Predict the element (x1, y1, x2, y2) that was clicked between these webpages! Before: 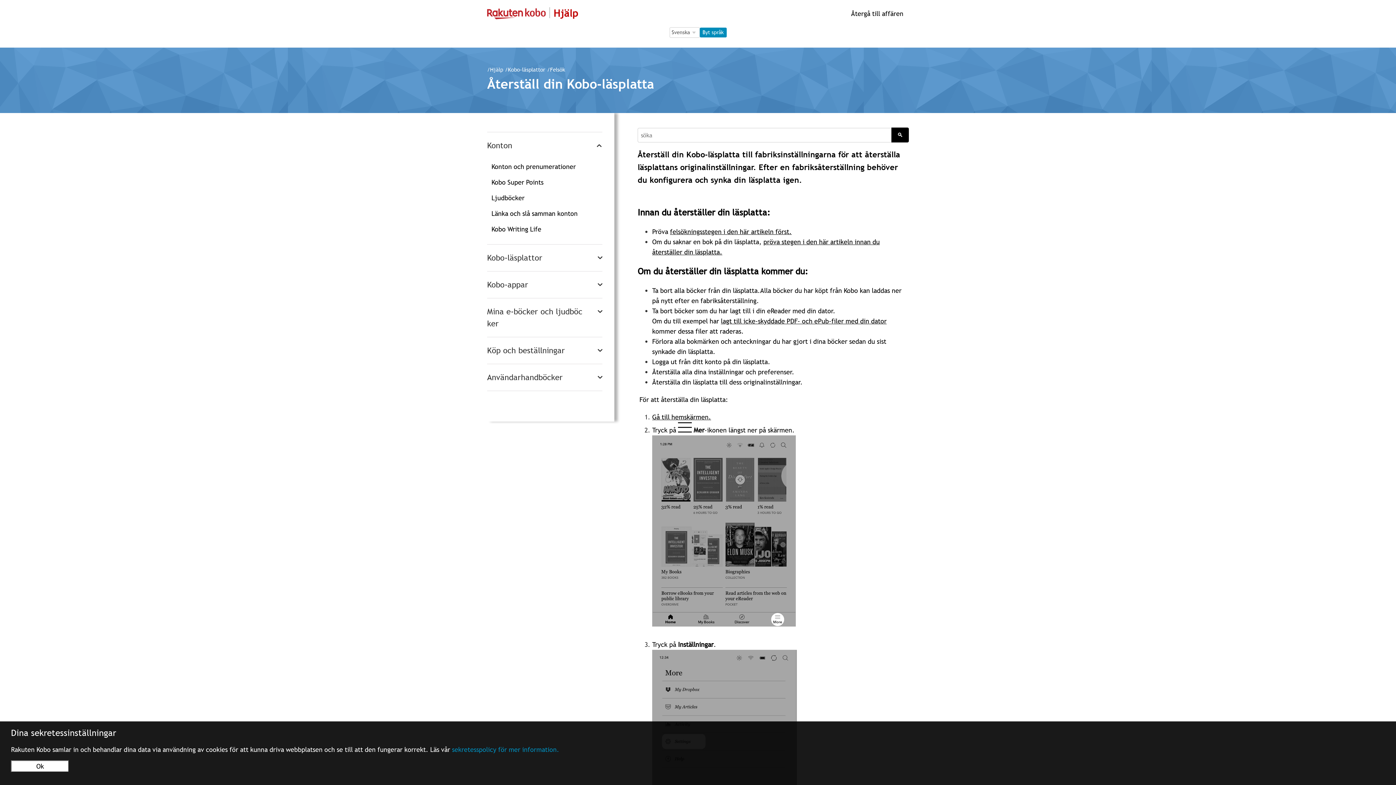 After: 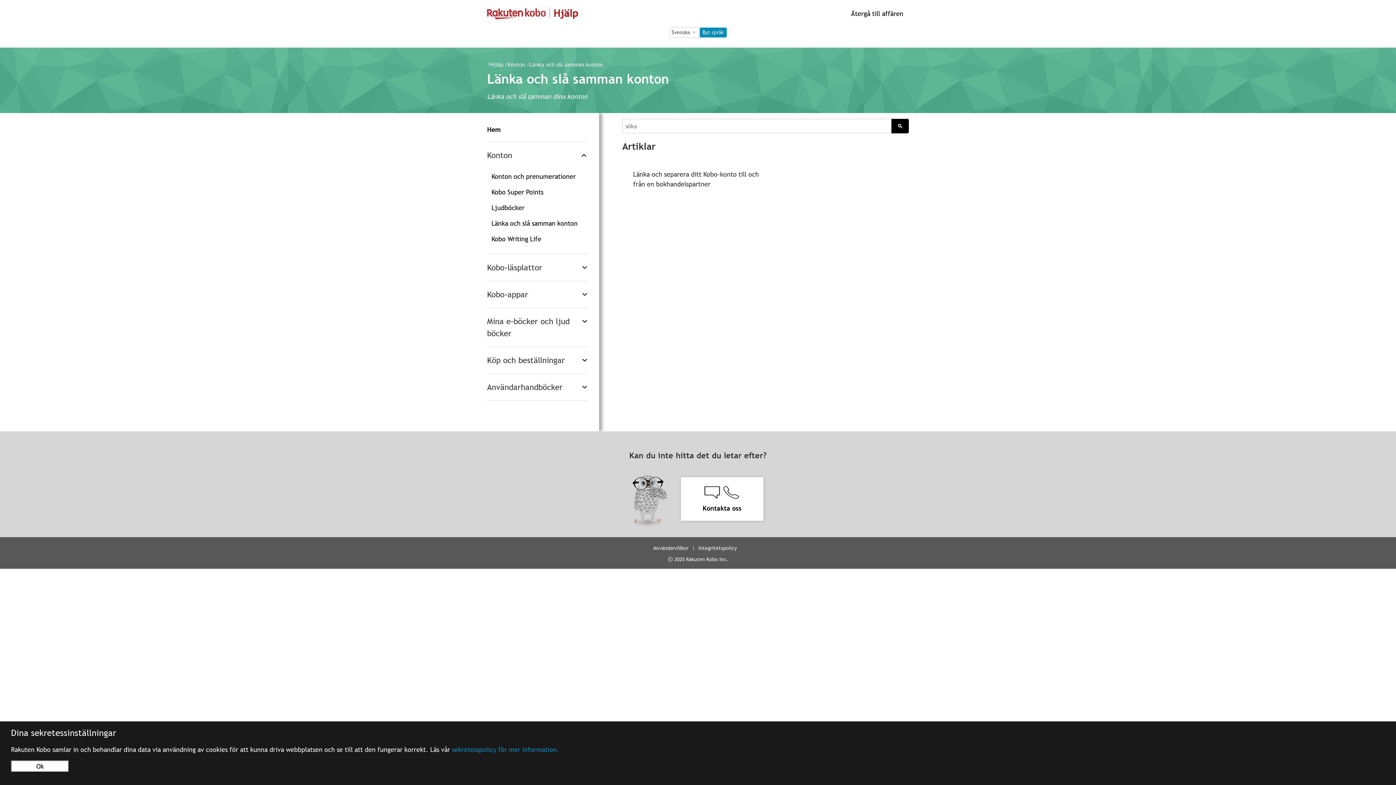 Action: bbox: (491, 209, 577, 217) label: Länka och slå samman konton